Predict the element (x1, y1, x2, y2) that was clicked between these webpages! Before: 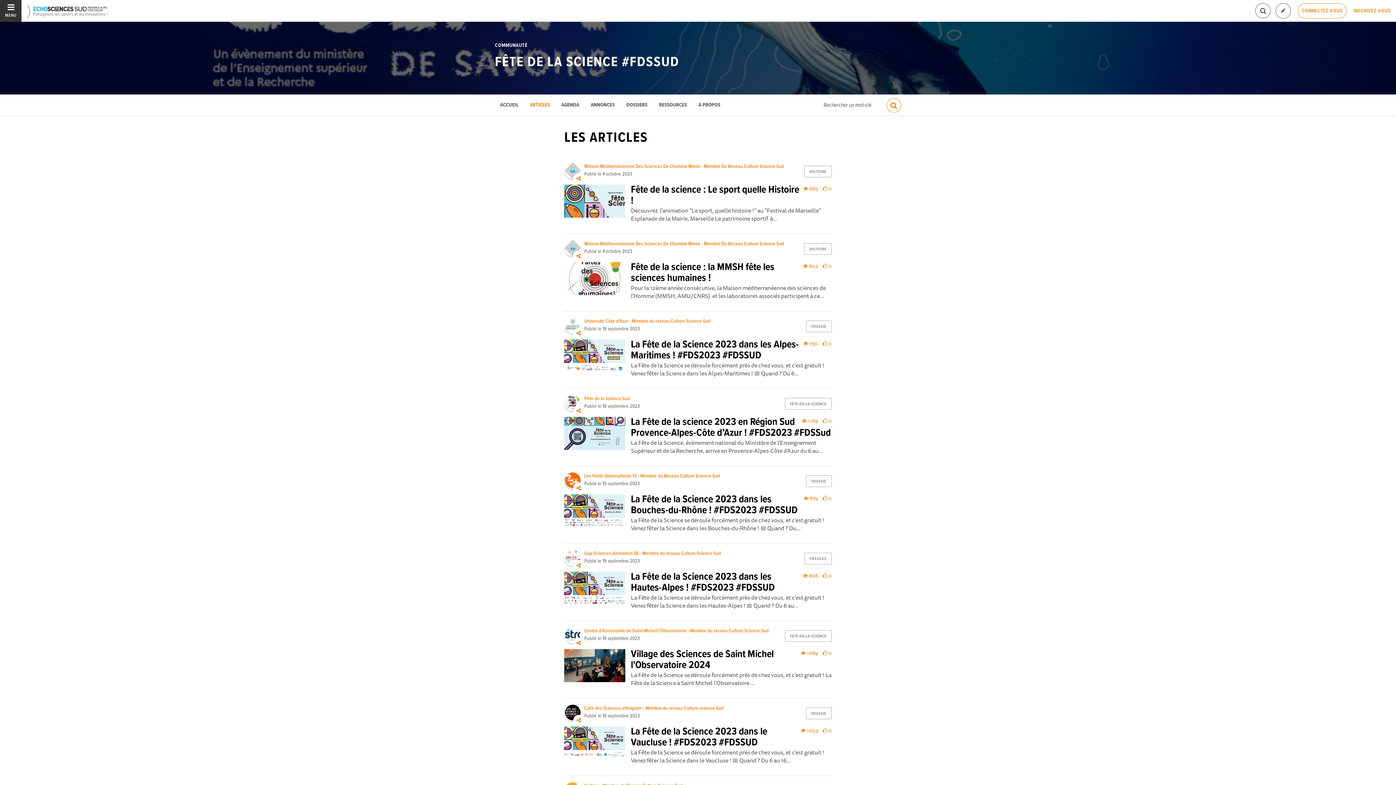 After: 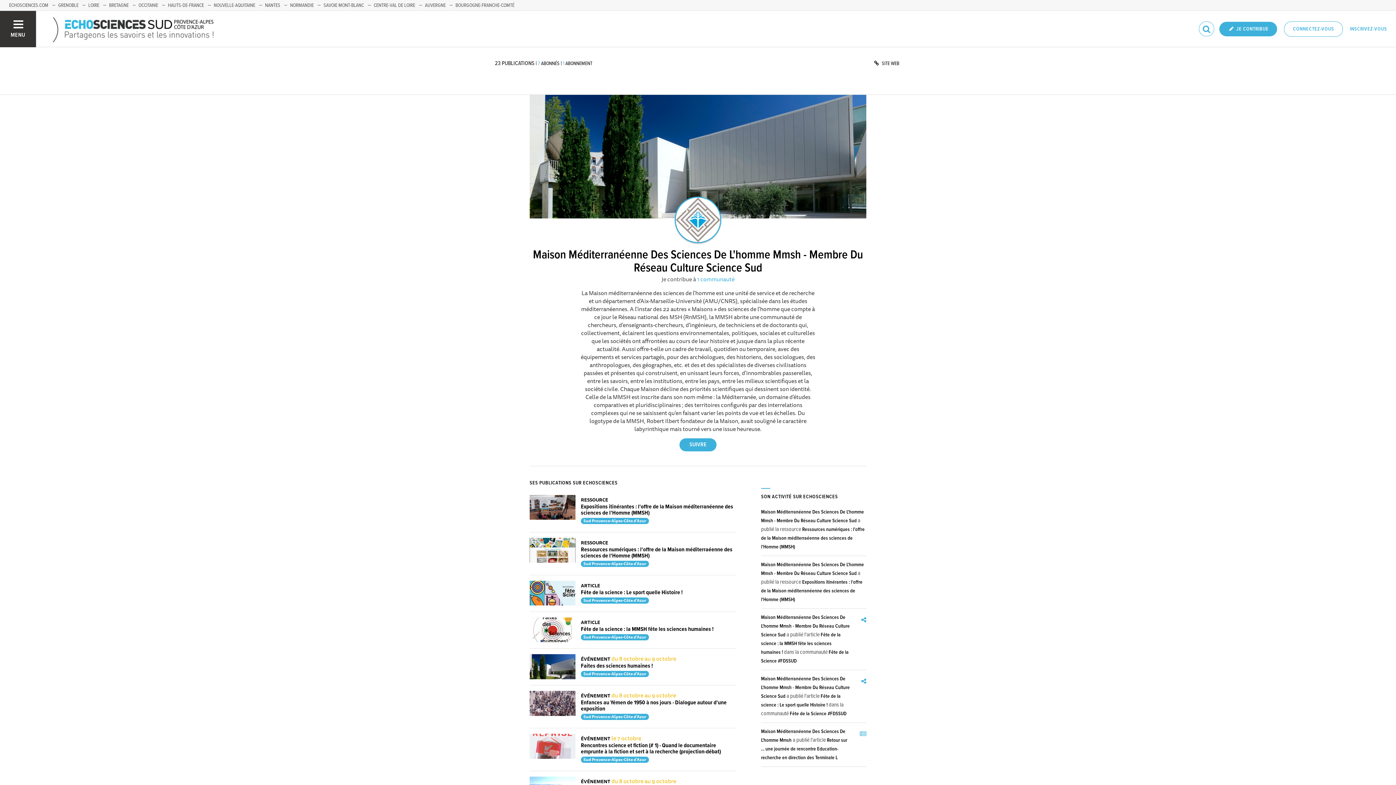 Action: bbox: (584, 240, 784, 247) label: Maison Méditerranéenne Des Sciences De L'homme Mmsh - Membre Du Réseau Culture Science Sud